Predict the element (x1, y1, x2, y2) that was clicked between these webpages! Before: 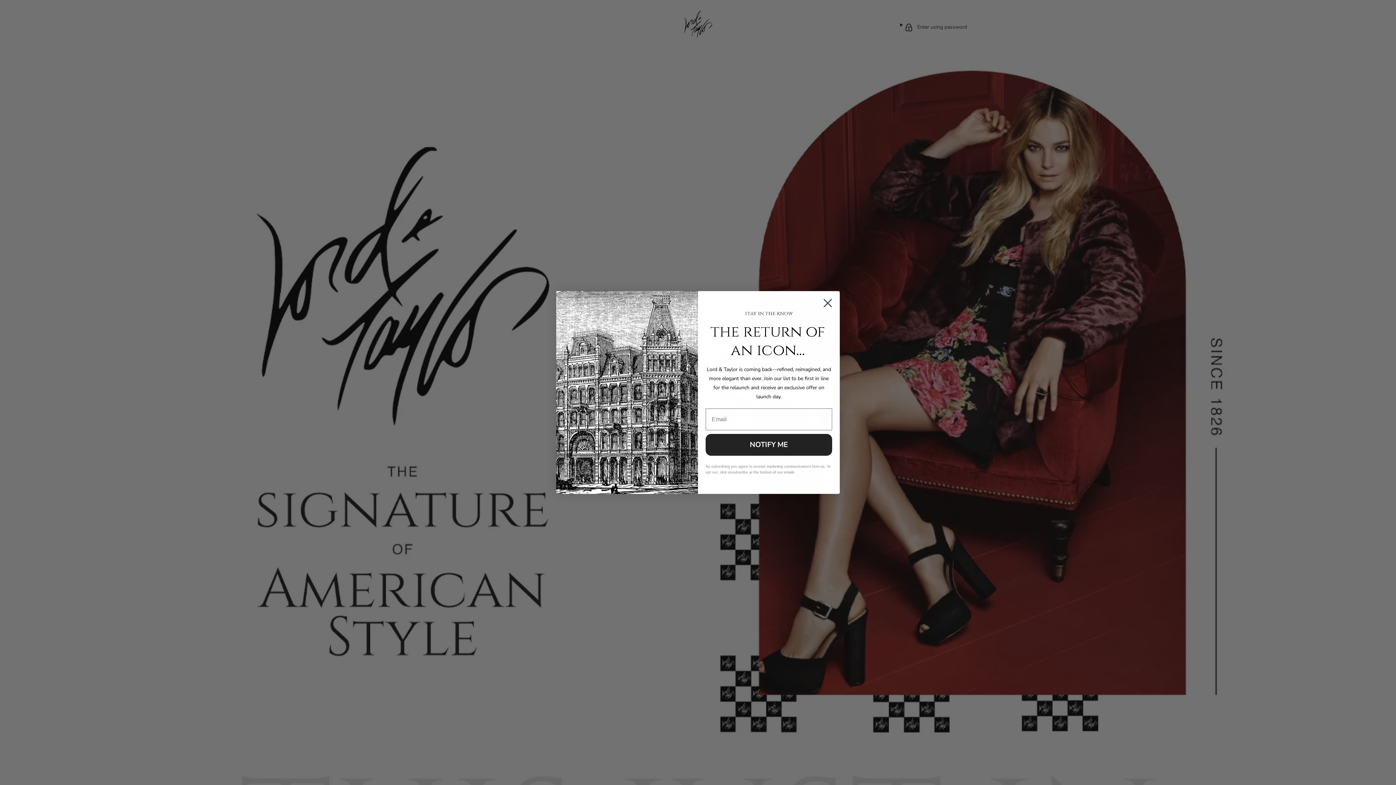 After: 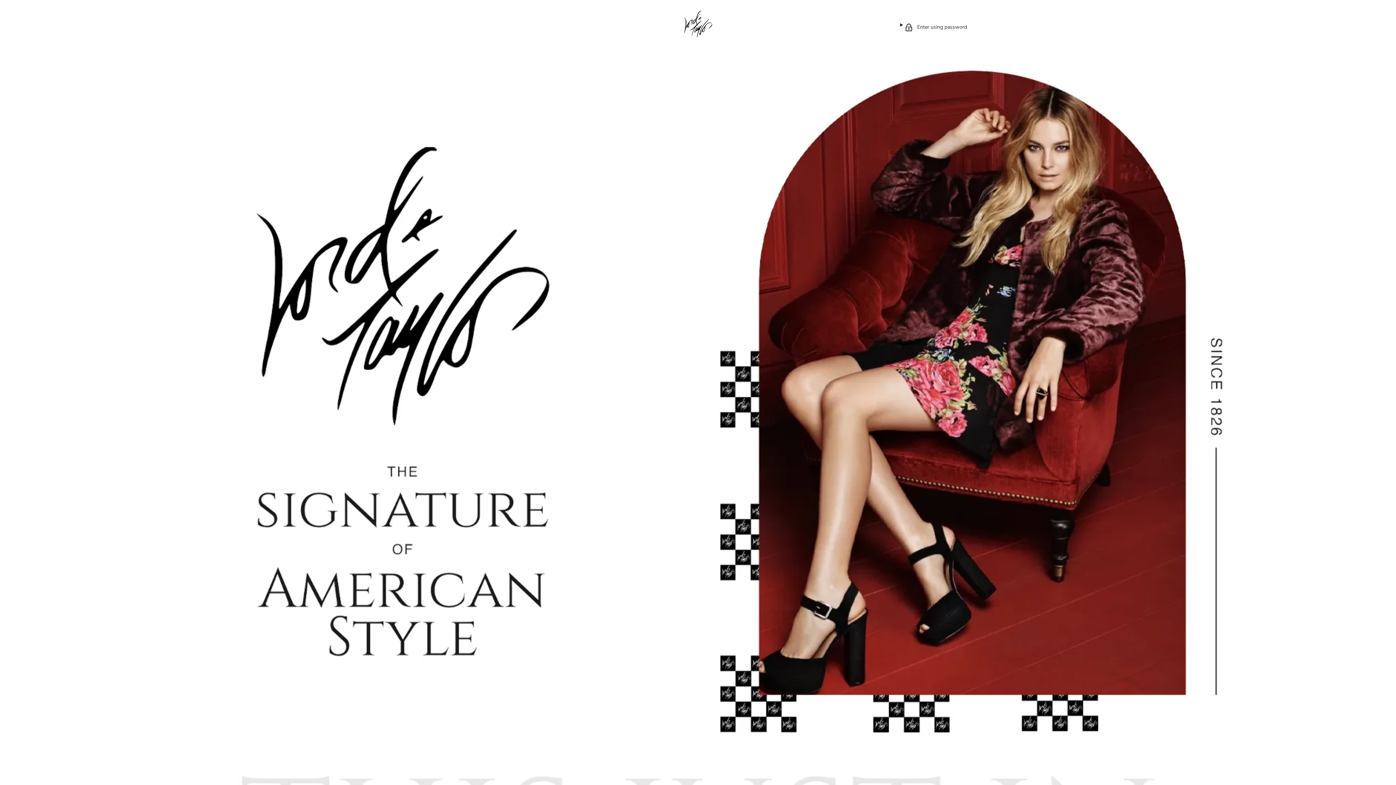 Action: bbox: (818, 294, 837, 312) label: Close dialog